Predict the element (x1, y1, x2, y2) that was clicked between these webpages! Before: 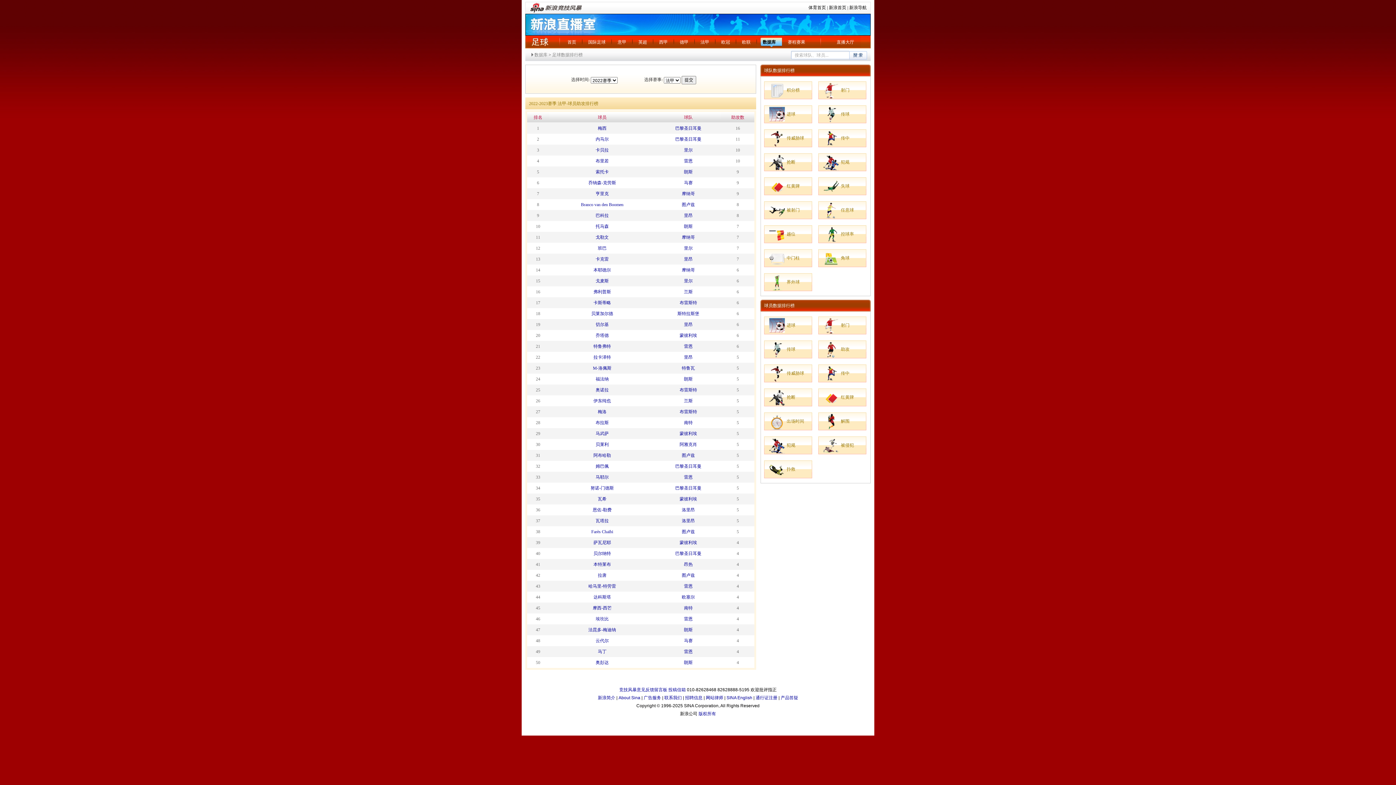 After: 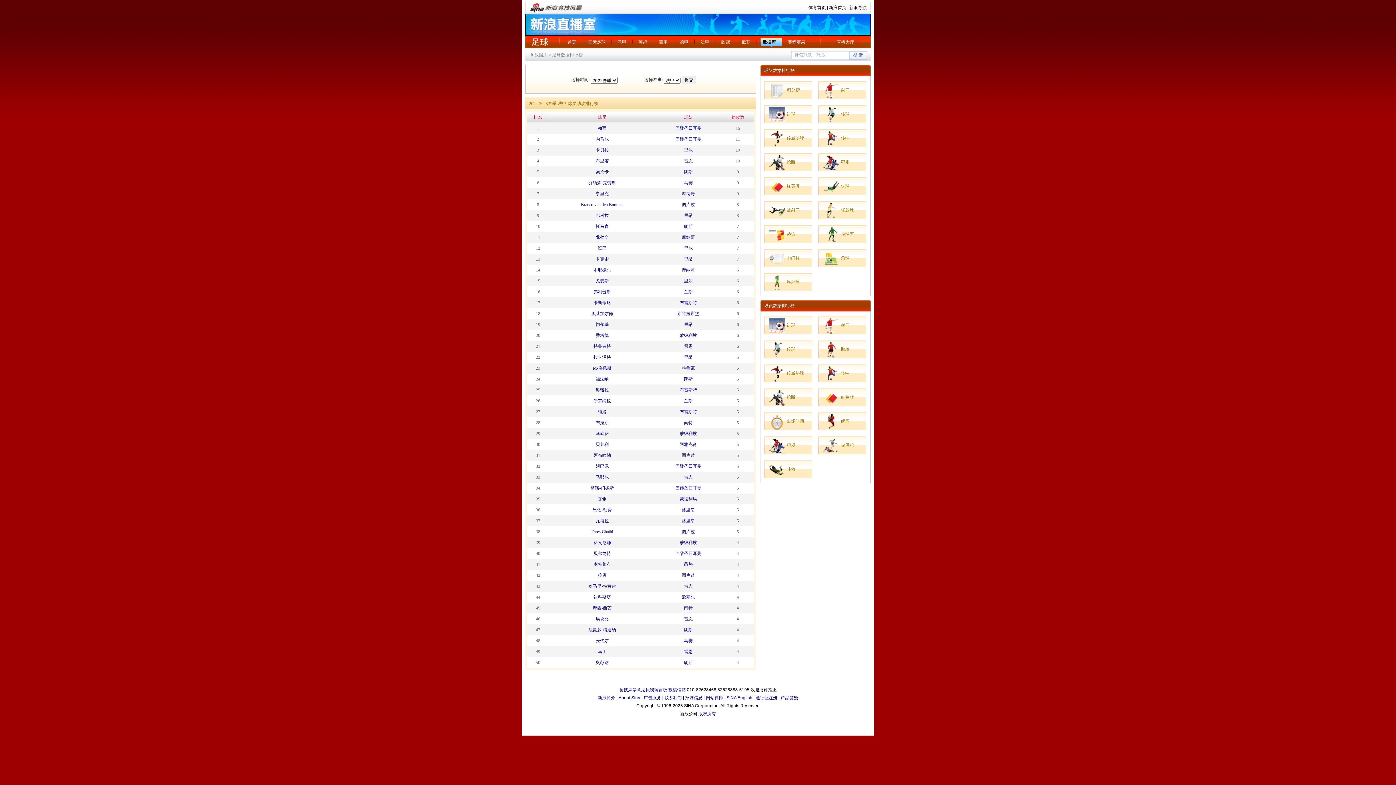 Action: label: 直播大厅 bbox: (836, 39, 854, 44)